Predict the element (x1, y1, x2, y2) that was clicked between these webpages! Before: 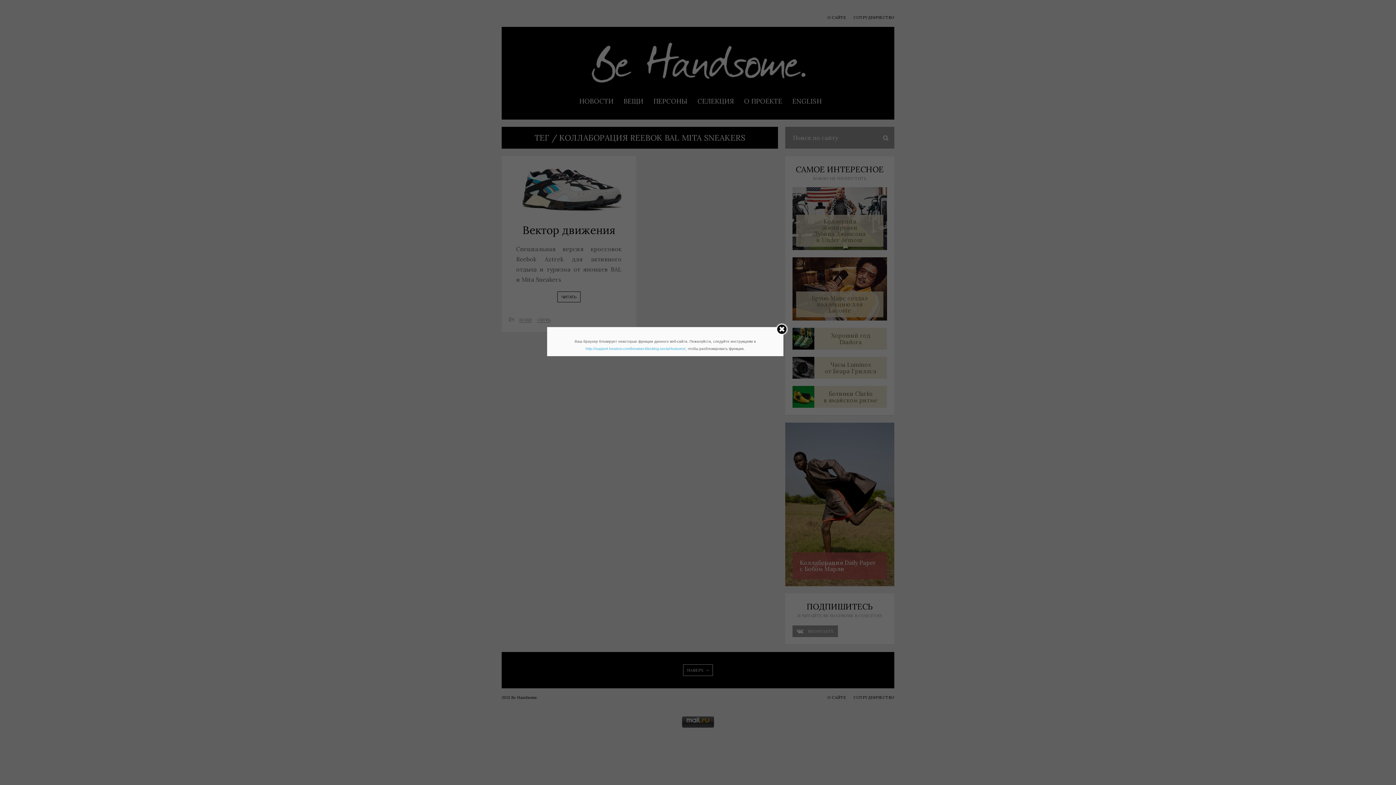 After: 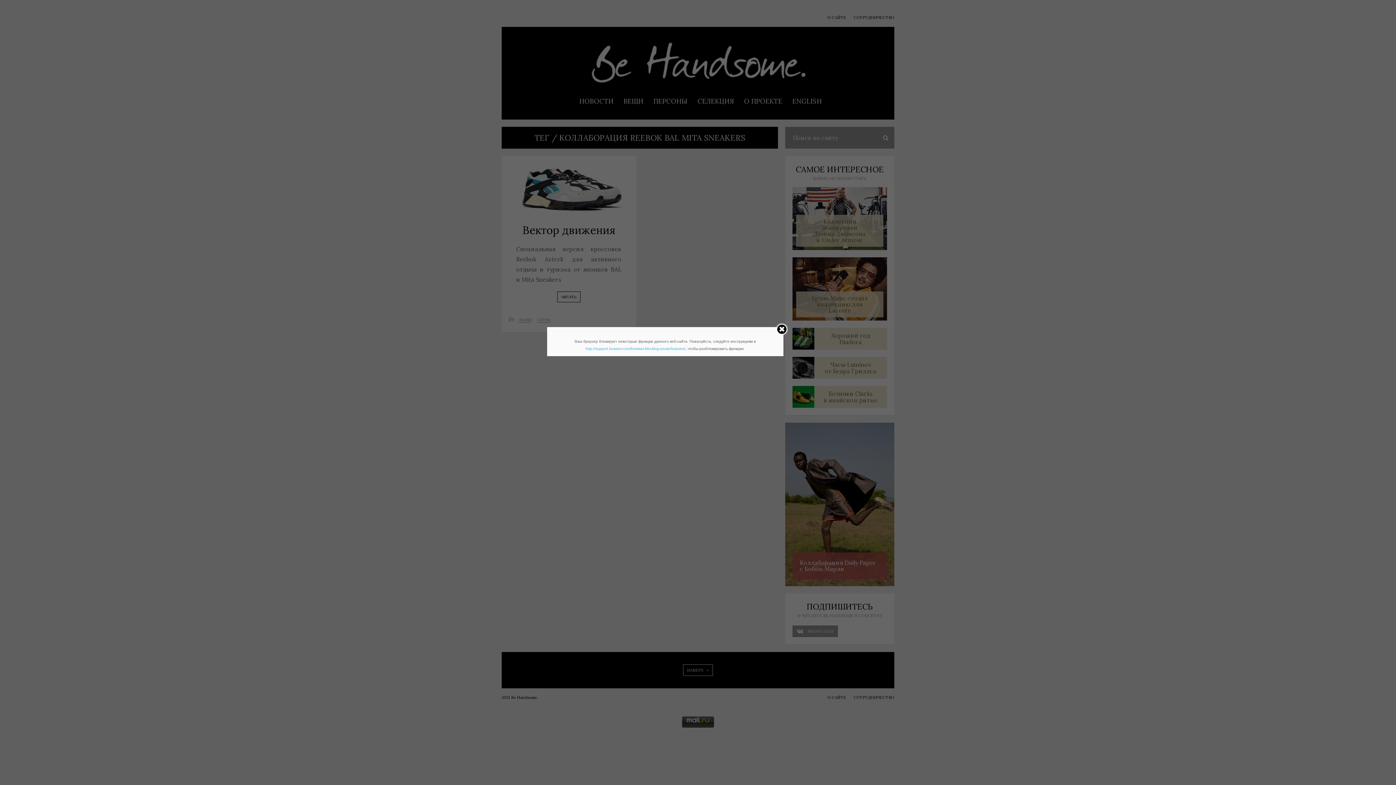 Action: label: http://support.heateor.com/browser-blocking-social-features/ bbox: (585, 346, 685, 350)